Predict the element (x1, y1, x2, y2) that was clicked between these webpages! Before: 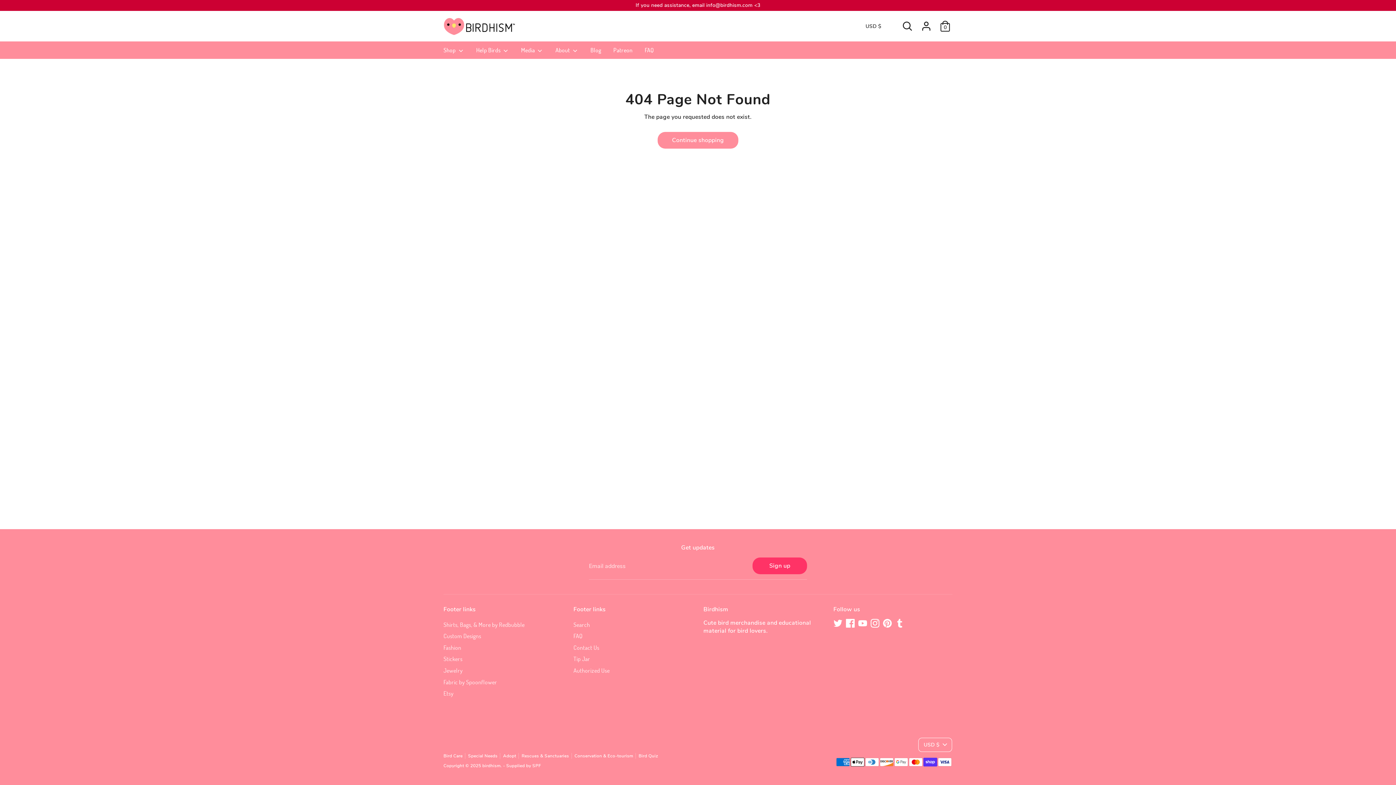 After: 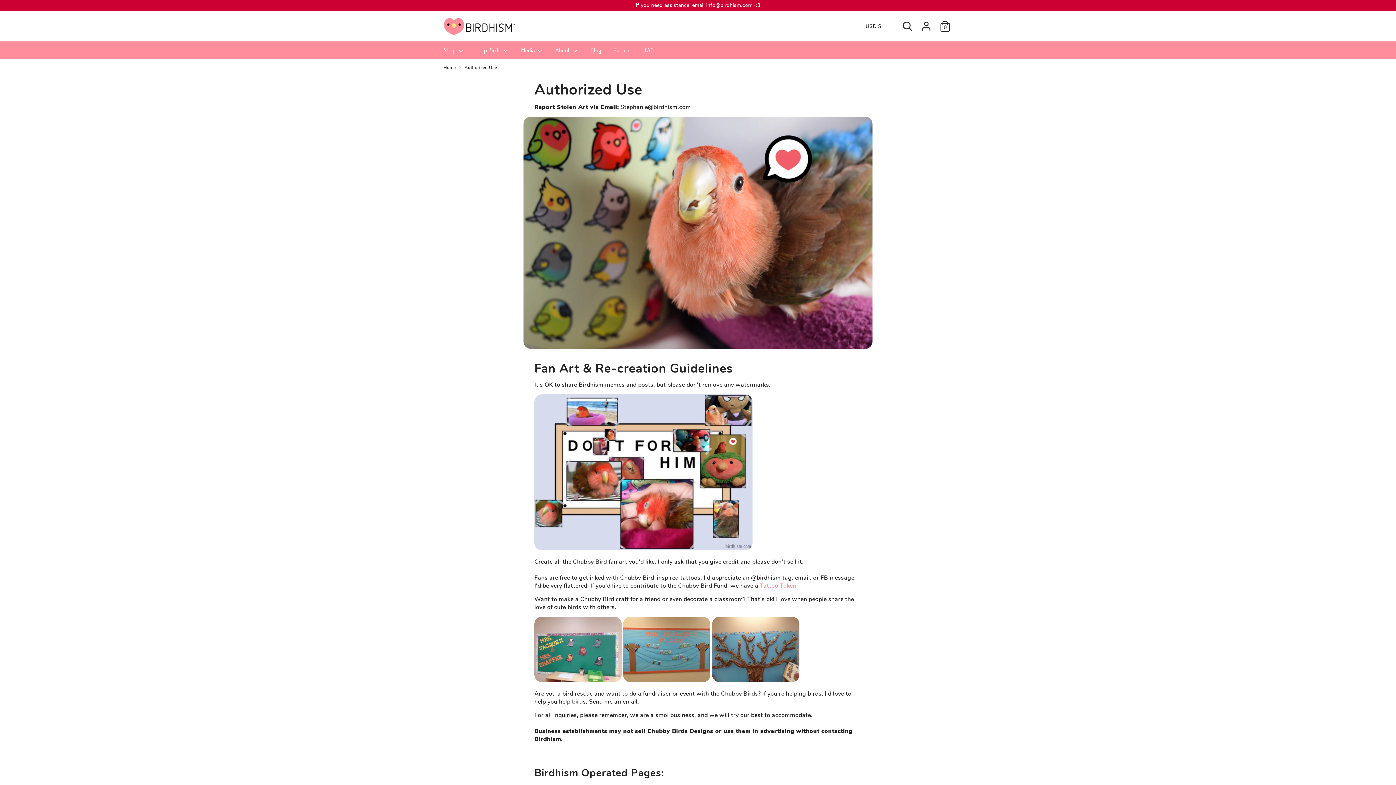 Action: label: Authorized Use bbox: (573, 666, 609, 674)